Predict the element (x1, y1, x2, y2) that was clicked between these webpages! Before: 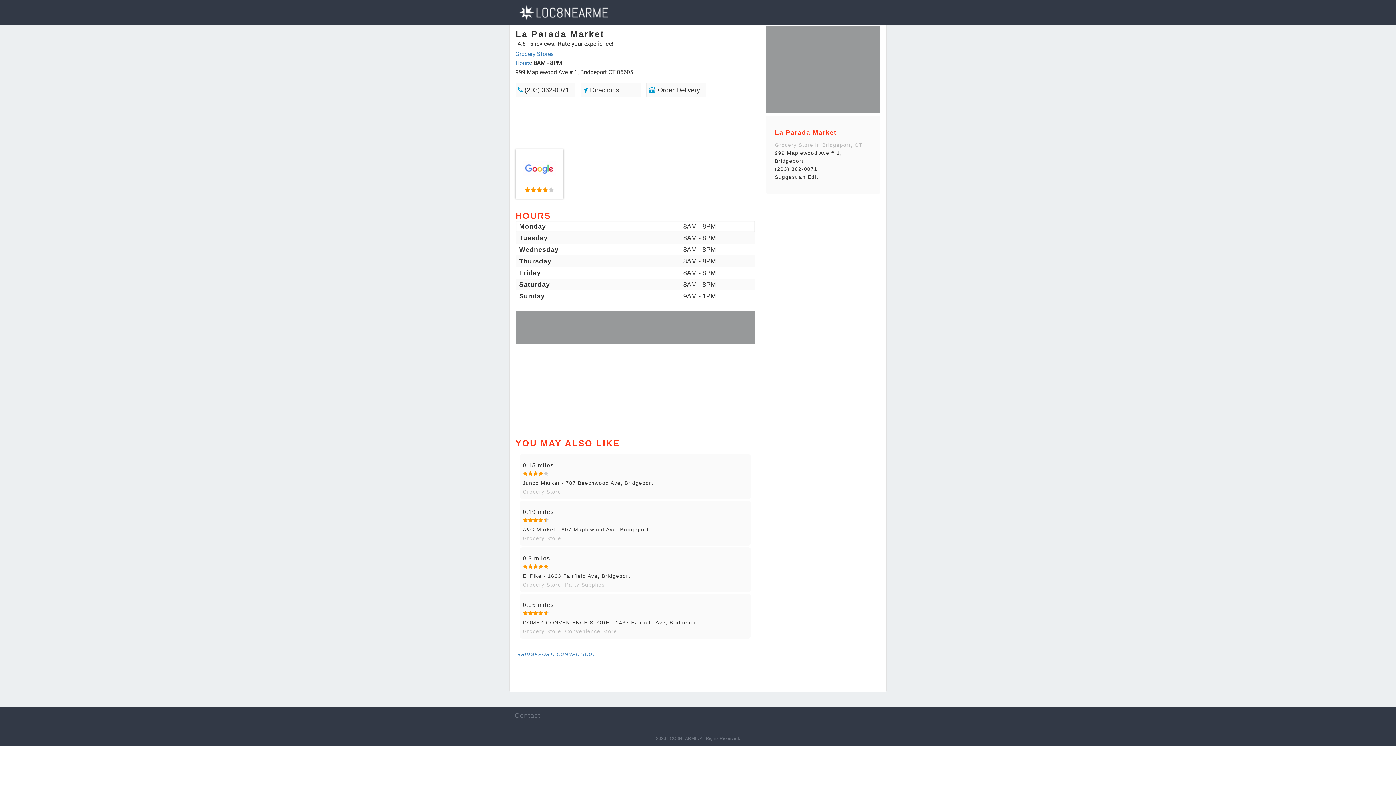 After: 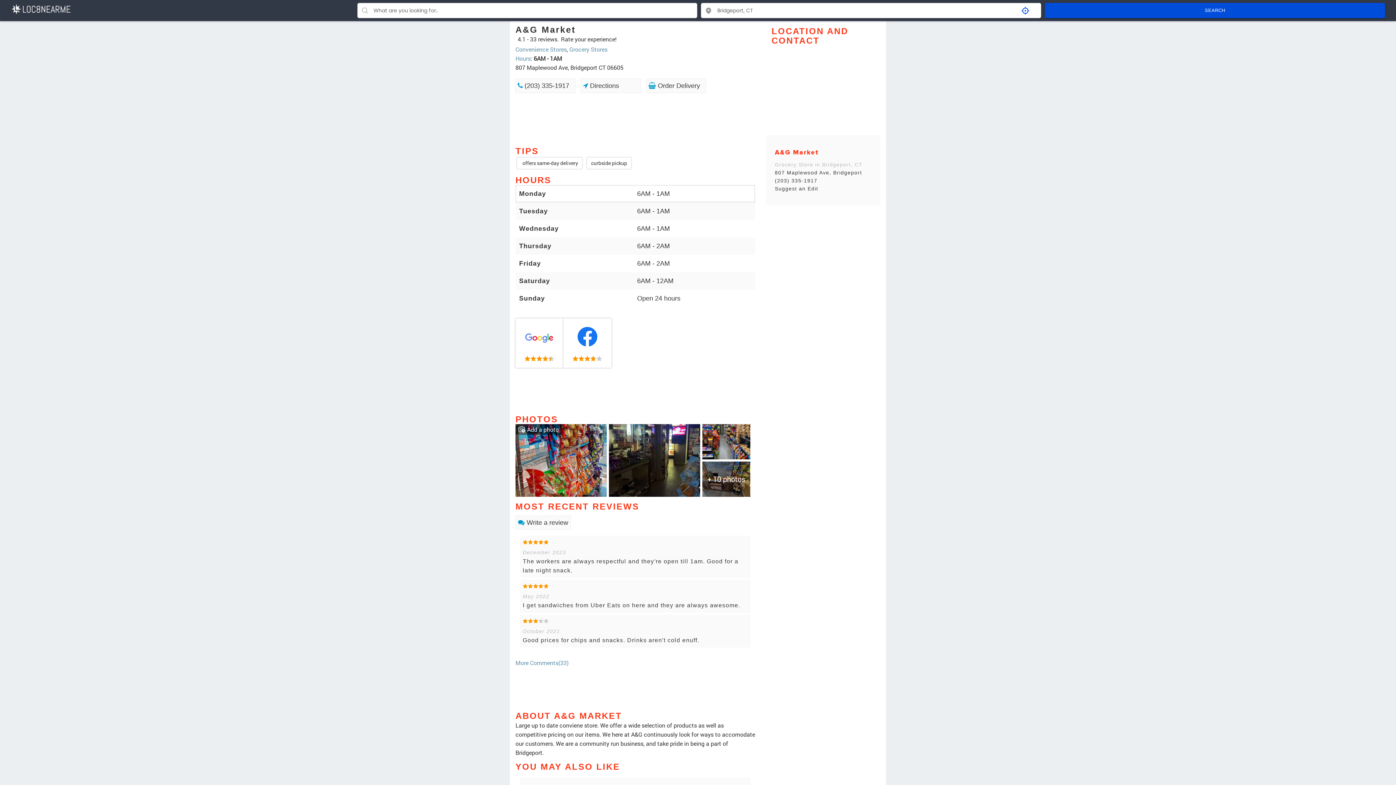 Action: bbox: (522, 525, 746, 533) label: A&G Market - 807 Maplewood Ave, Bridgeport